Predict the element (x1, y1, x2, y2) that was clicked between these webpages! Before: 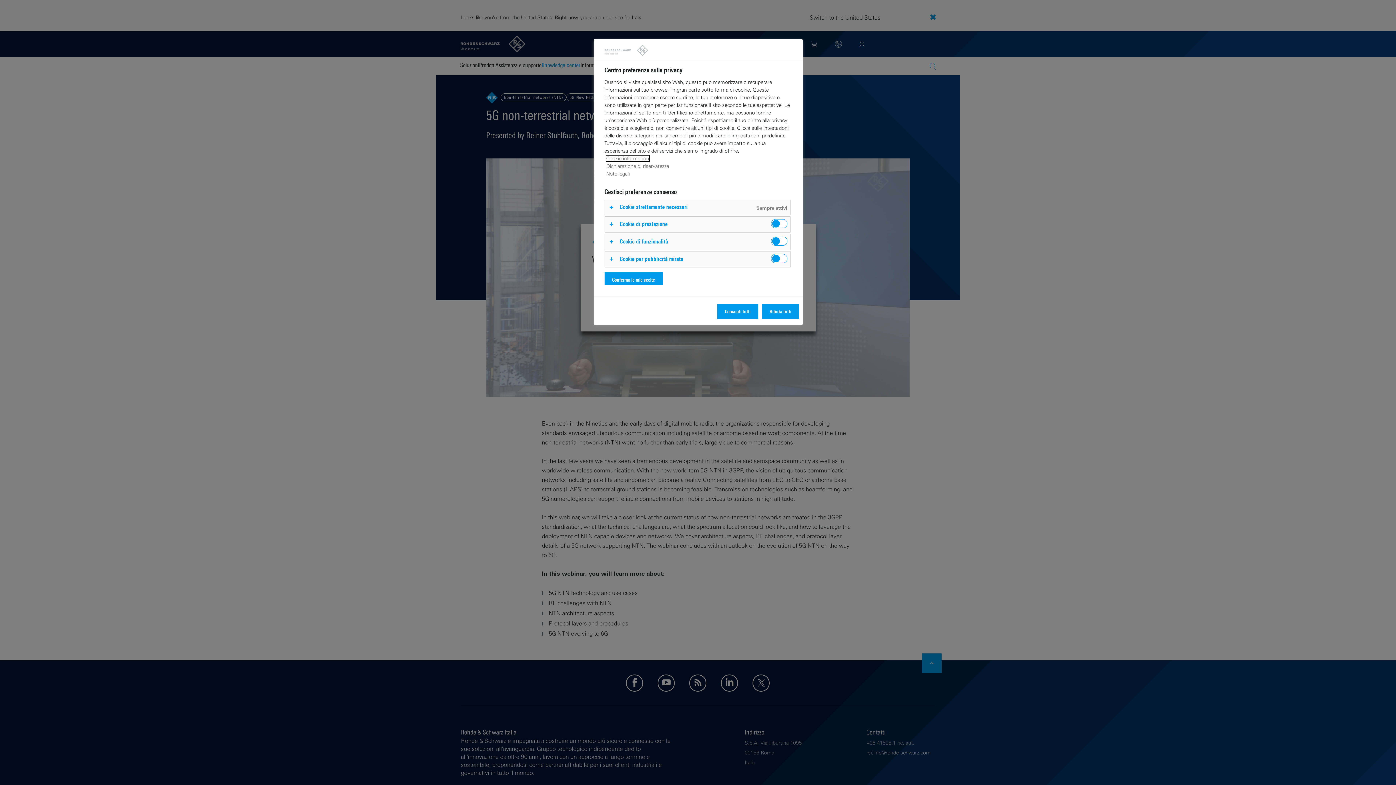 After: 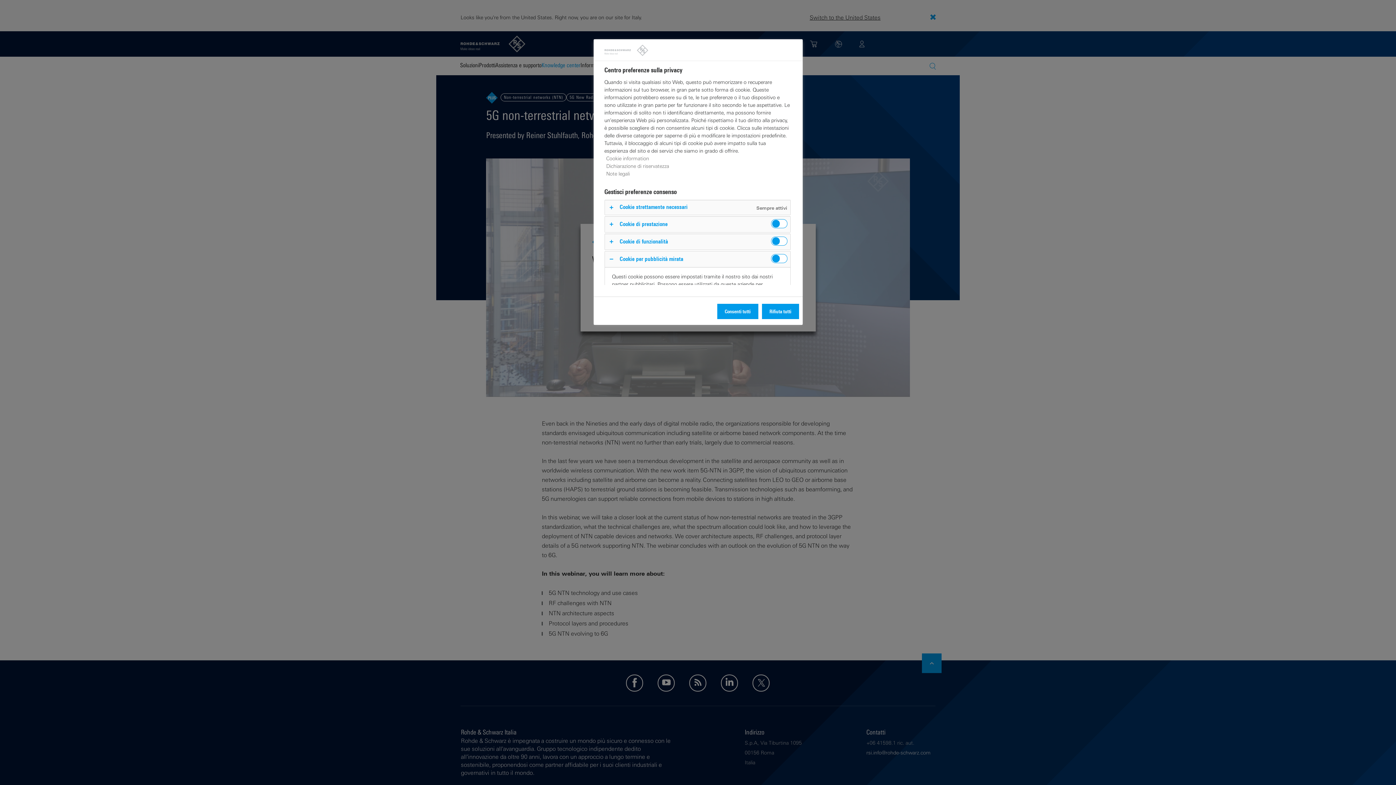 Action: bbox: (604, 251, 790, 267)